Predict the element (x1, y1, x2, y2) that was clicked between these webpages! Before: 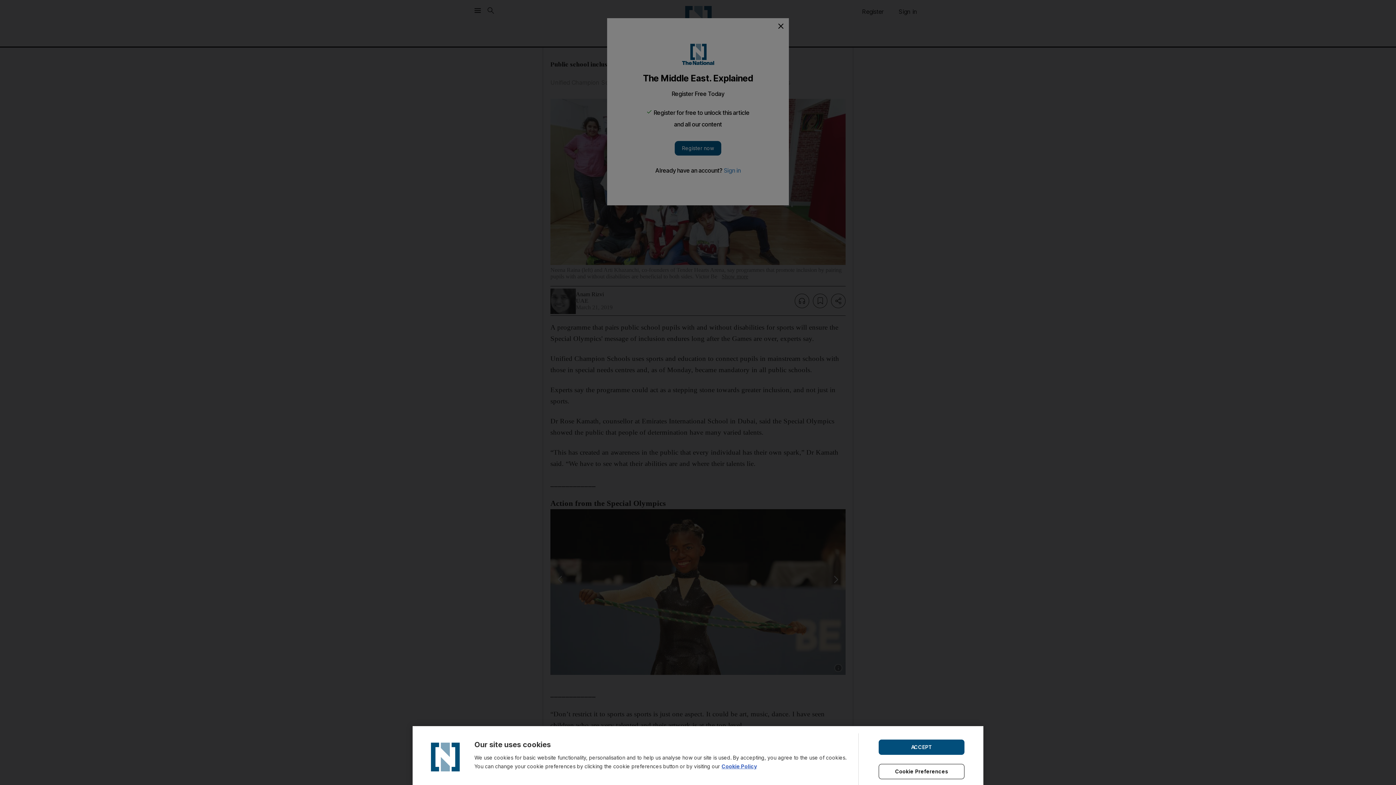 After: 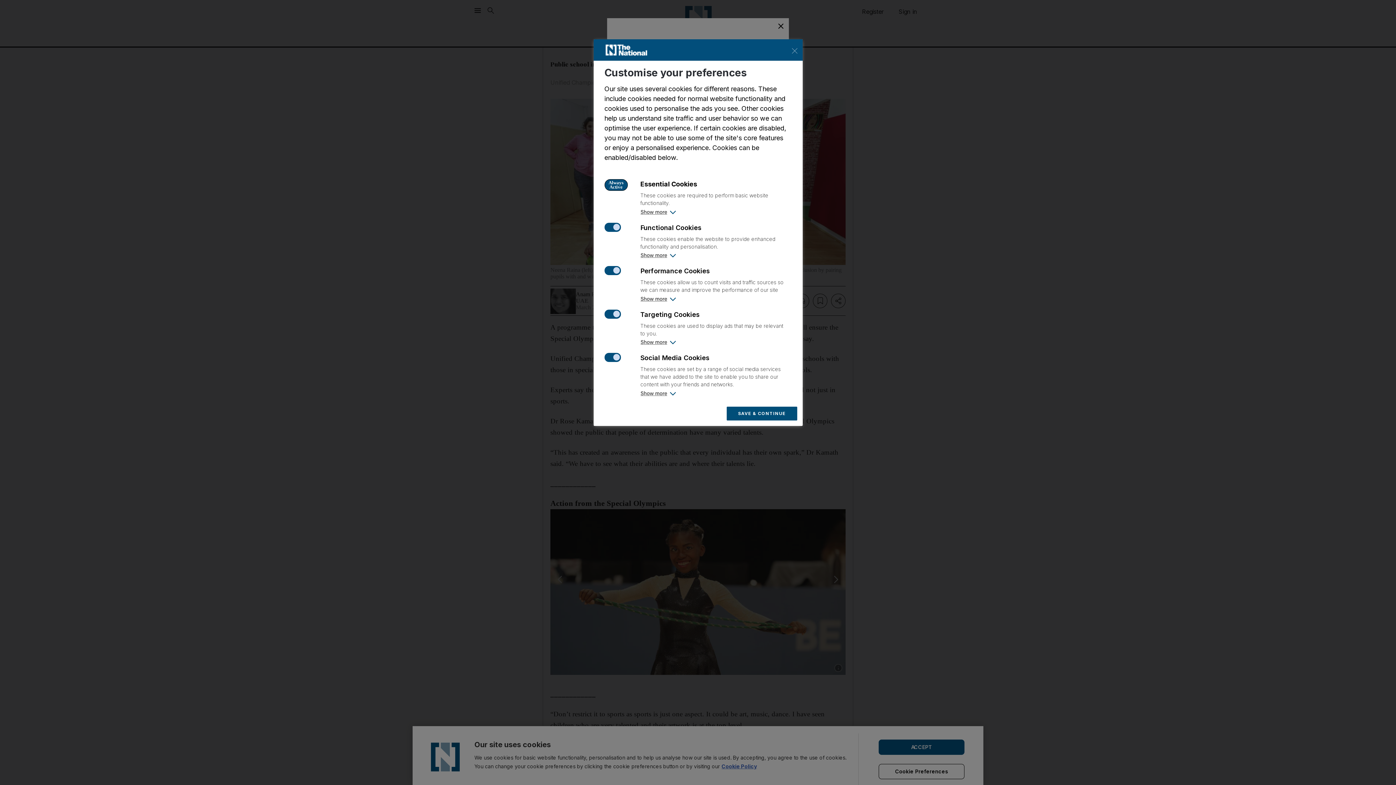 Action: bbox: (878, 764, 964, 779) label: Cookie Preferences